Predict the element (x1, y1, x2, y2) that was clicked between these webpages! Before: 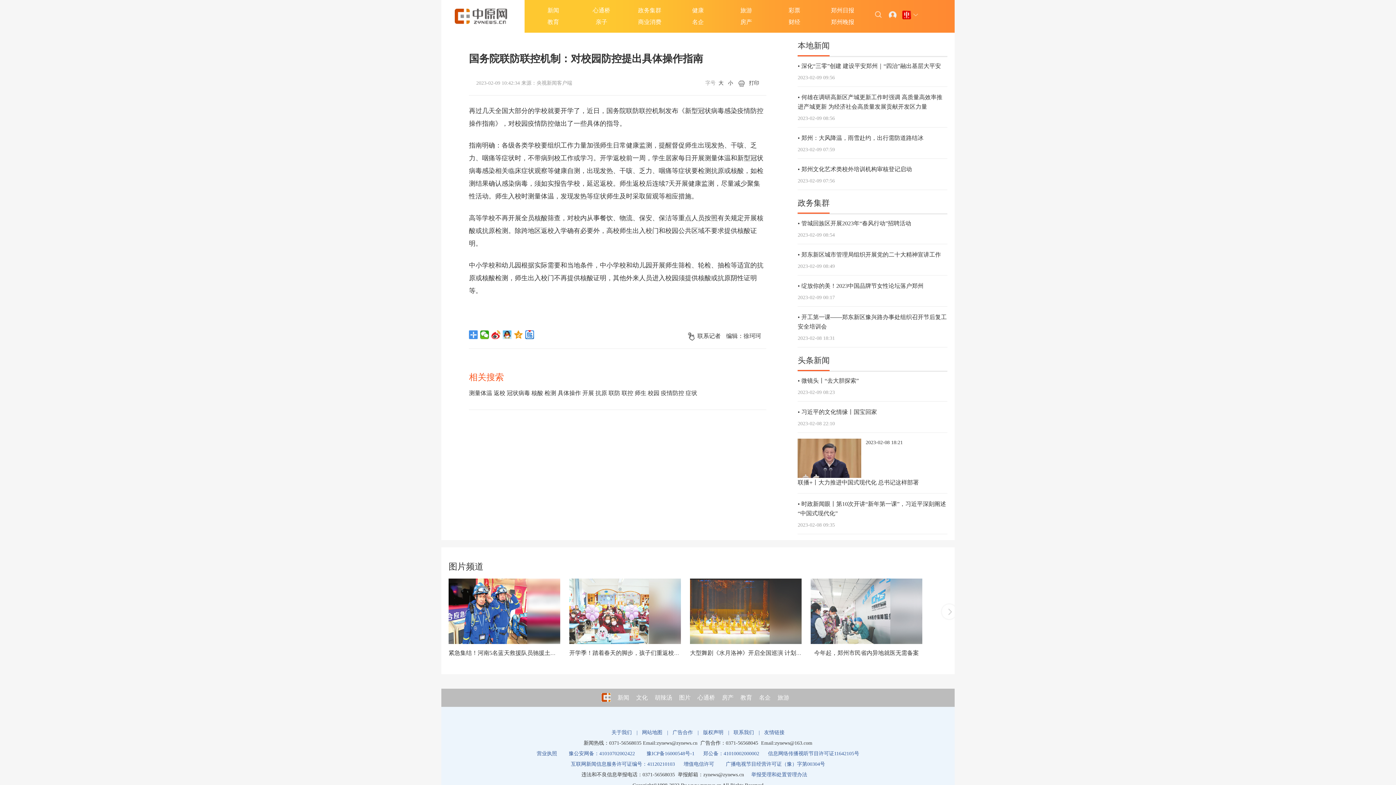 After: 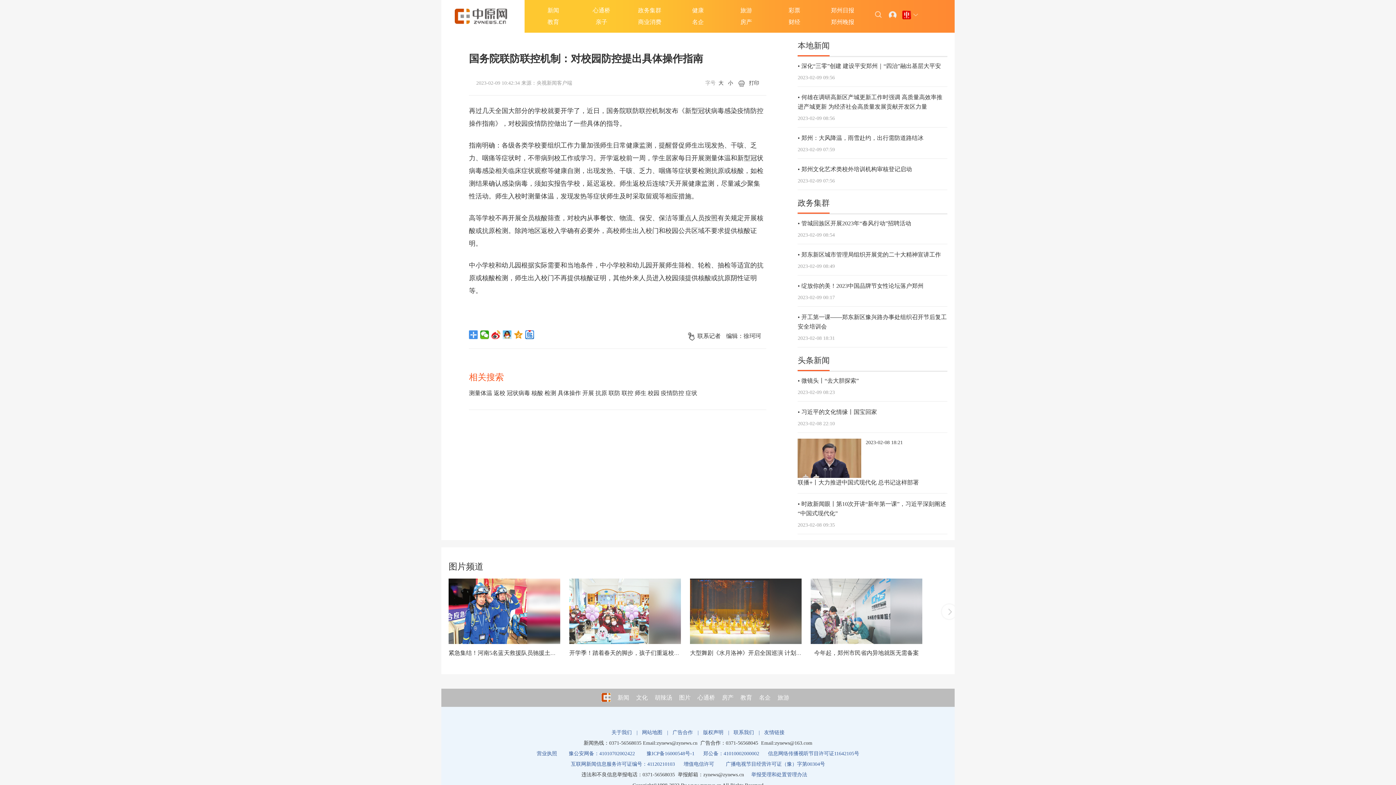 Action: bbox: (697, 694, 715, 701) label: 心通桥